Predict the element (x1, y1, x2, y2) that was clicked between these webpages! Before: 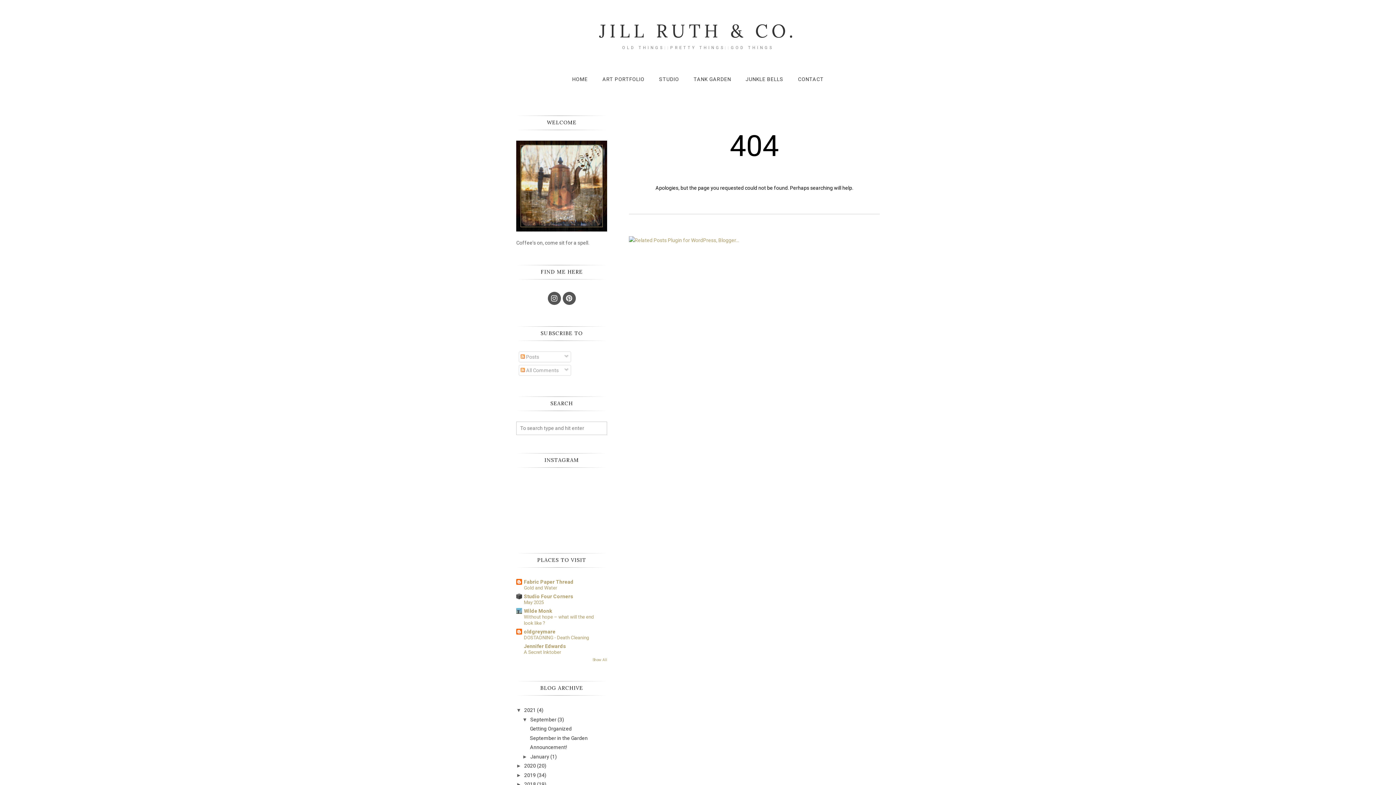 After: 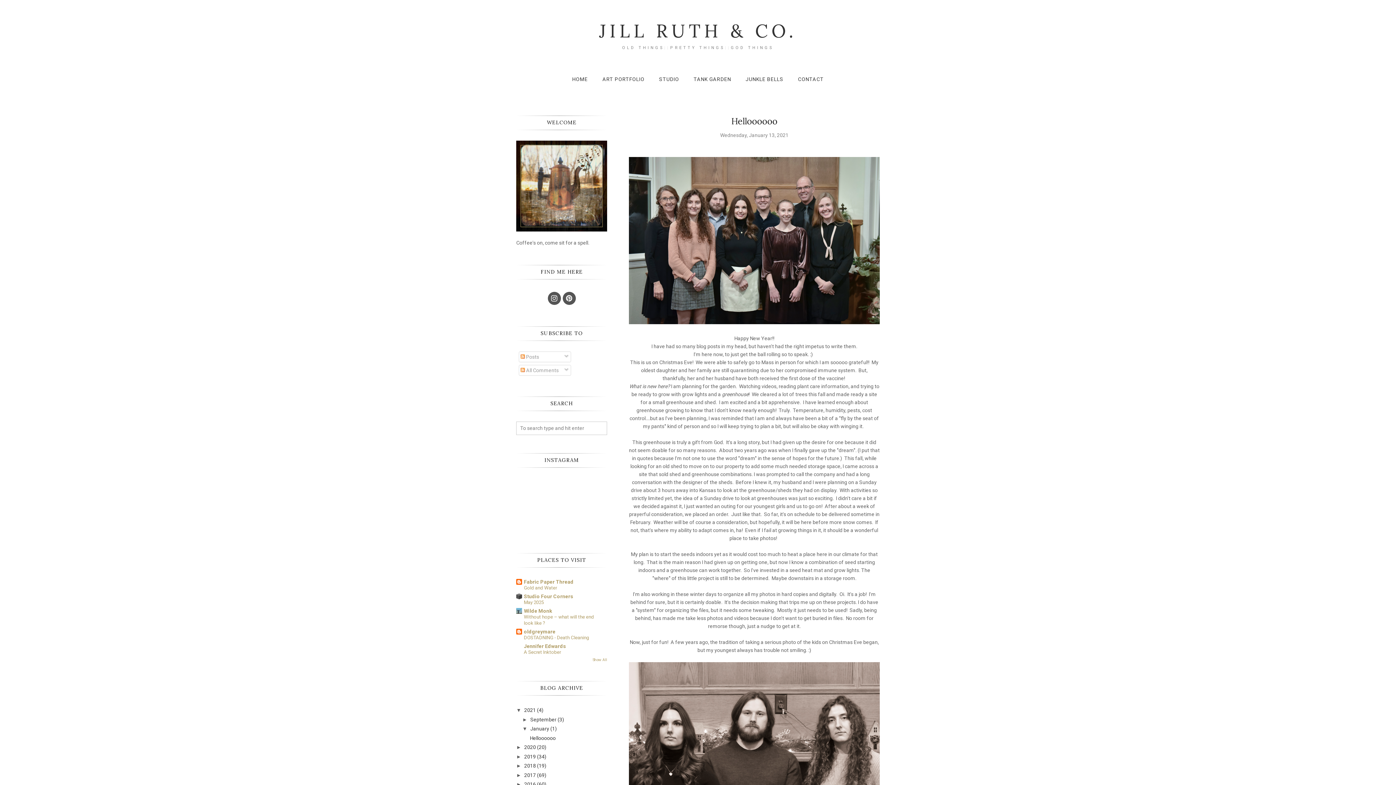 Action: label: January bbox: (530, 754, 549, 759)